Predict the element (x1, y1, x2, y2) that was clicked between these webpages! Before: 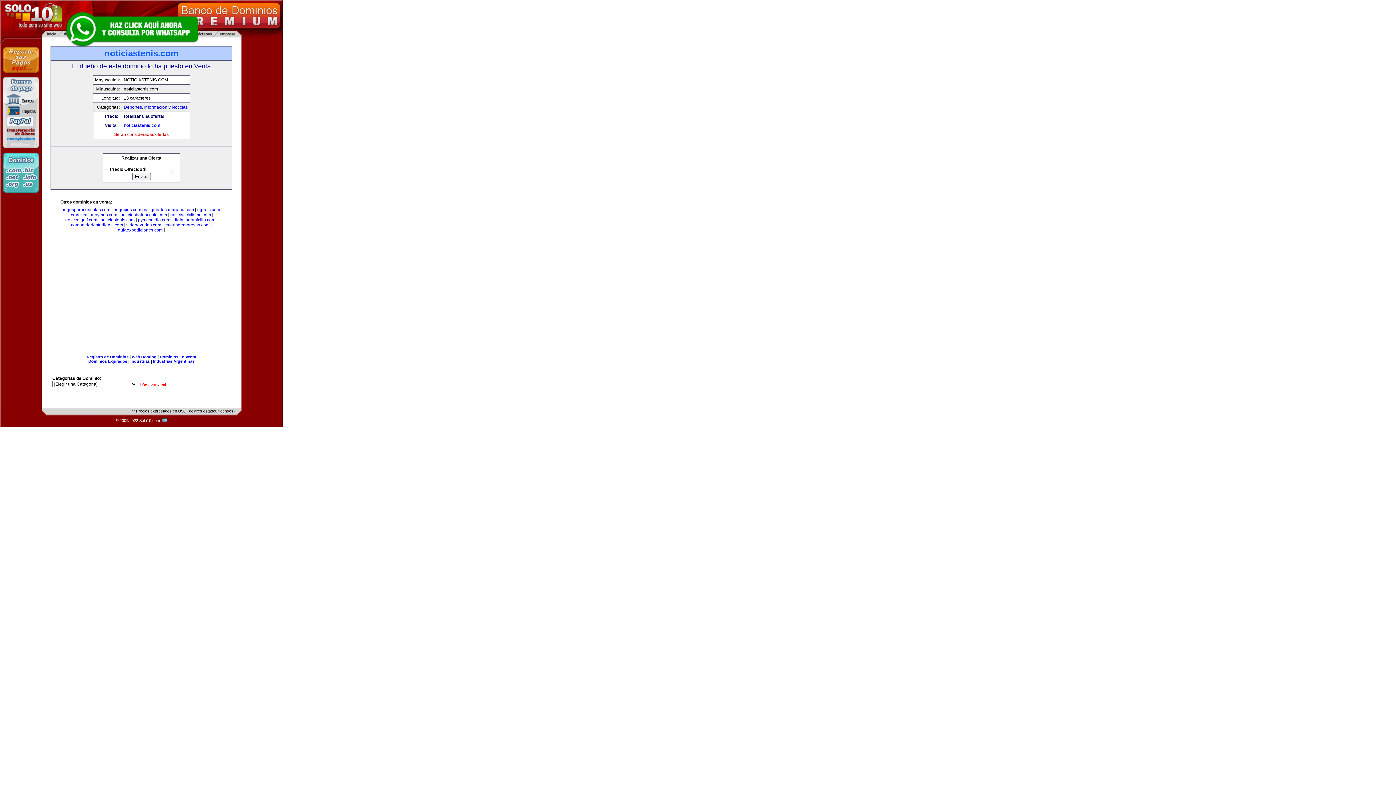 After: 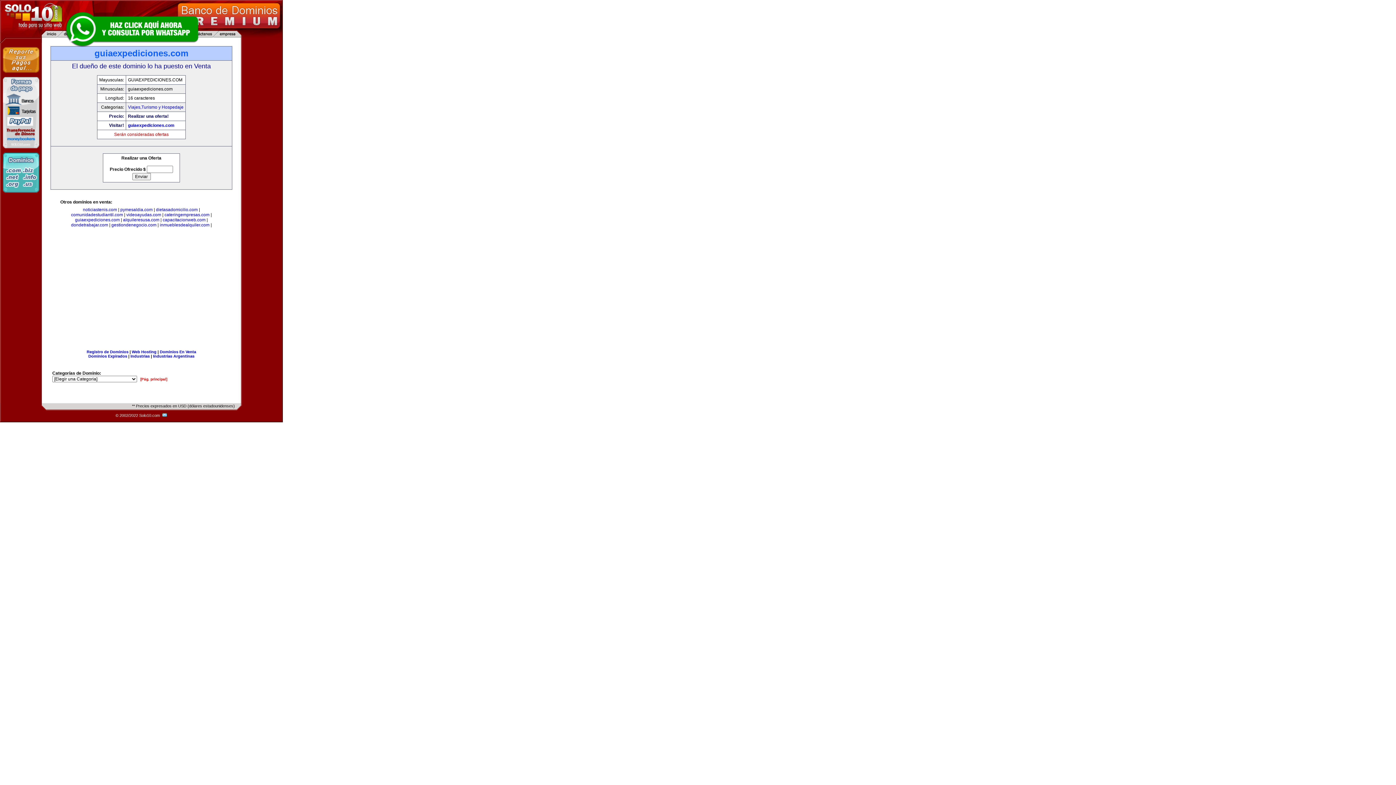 Action: label: guiaexpediciones.com bbox: (118, 227, 162, 232)